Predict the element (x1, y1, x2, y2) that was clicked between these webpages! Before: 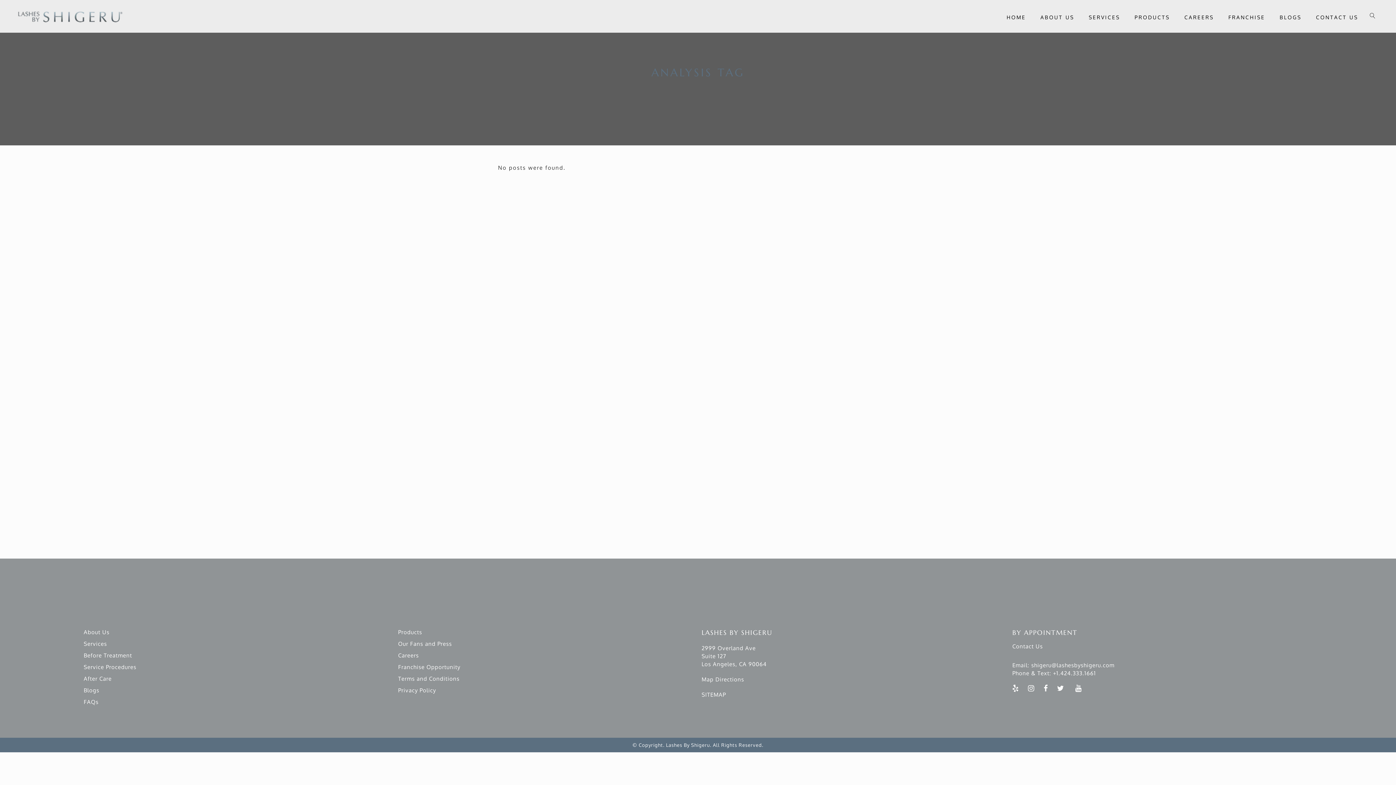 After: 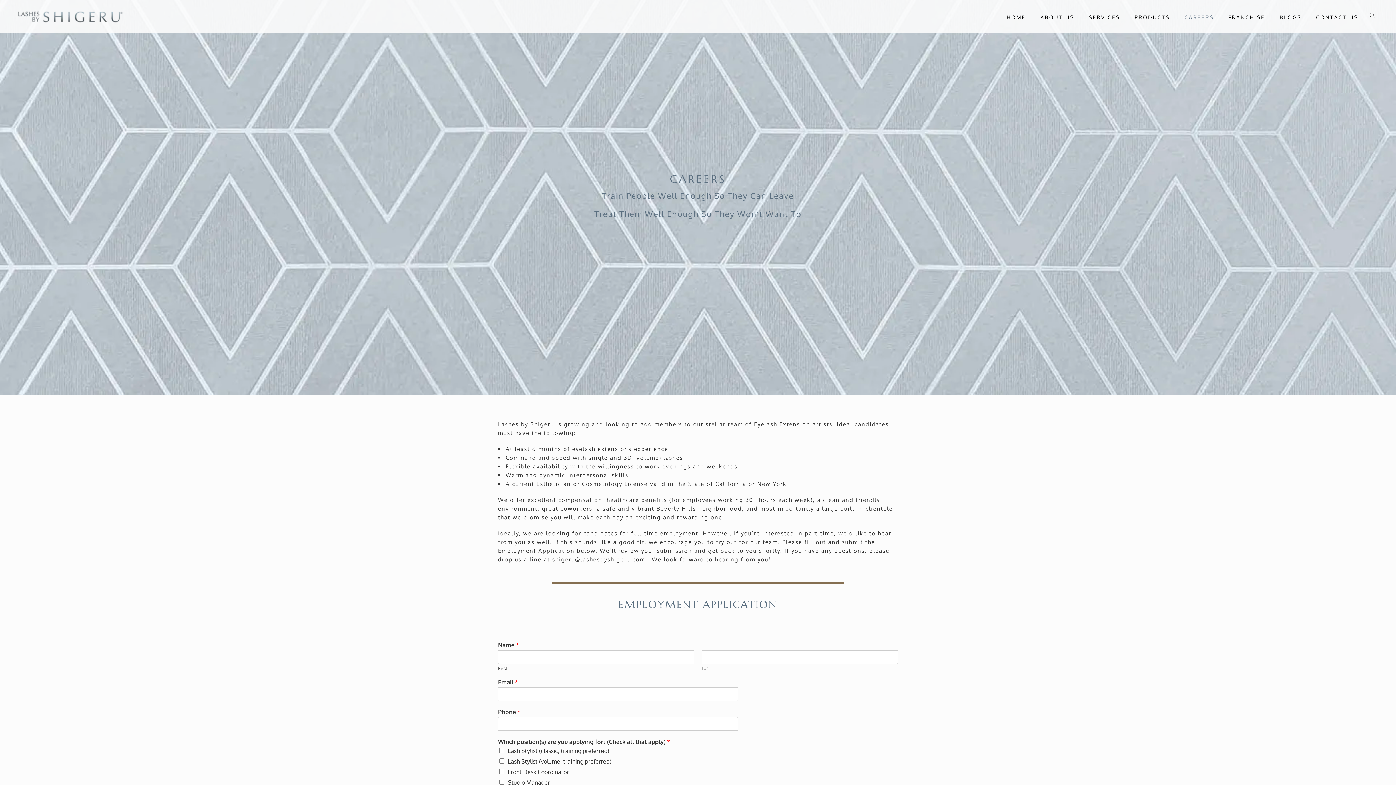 Action: label: CAREERS bbox: (1177, 10, 1221, 24)